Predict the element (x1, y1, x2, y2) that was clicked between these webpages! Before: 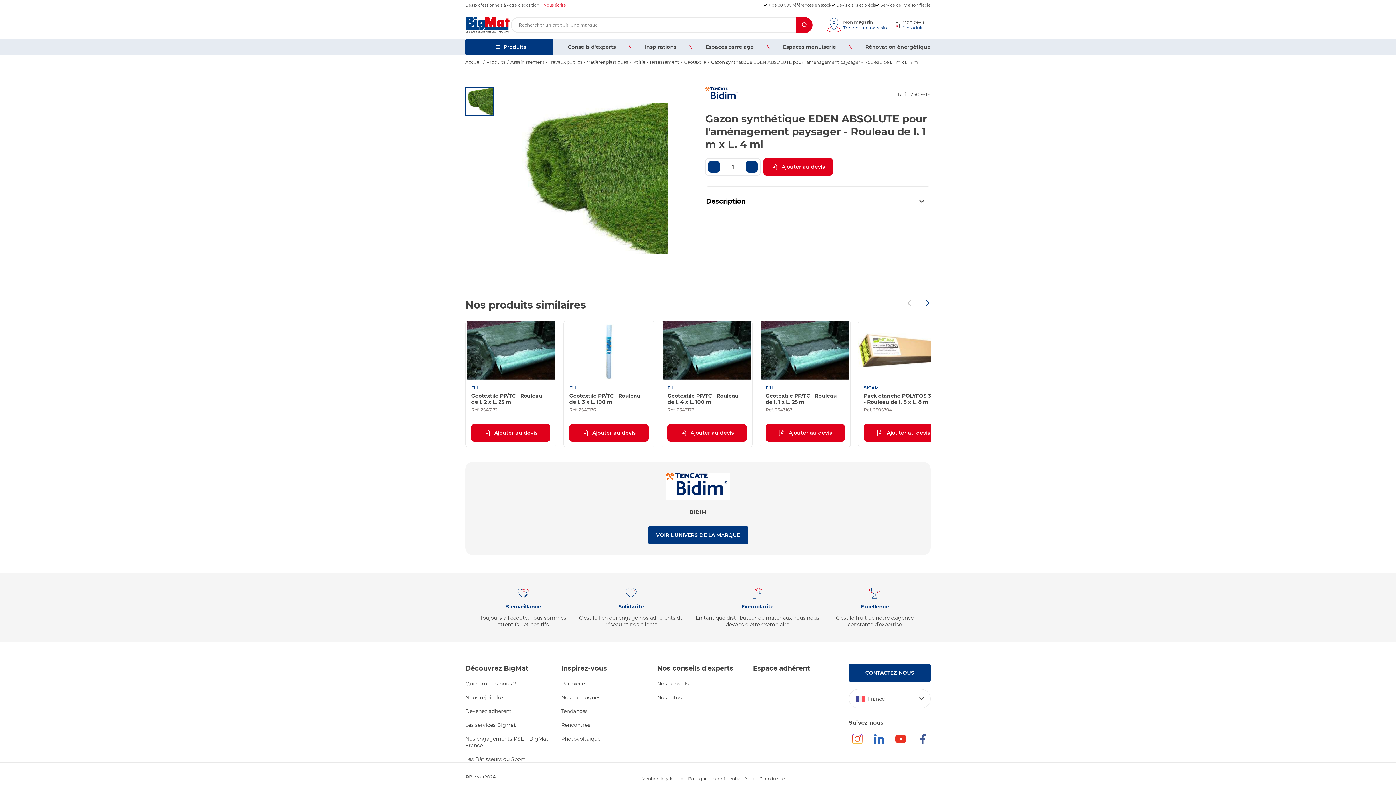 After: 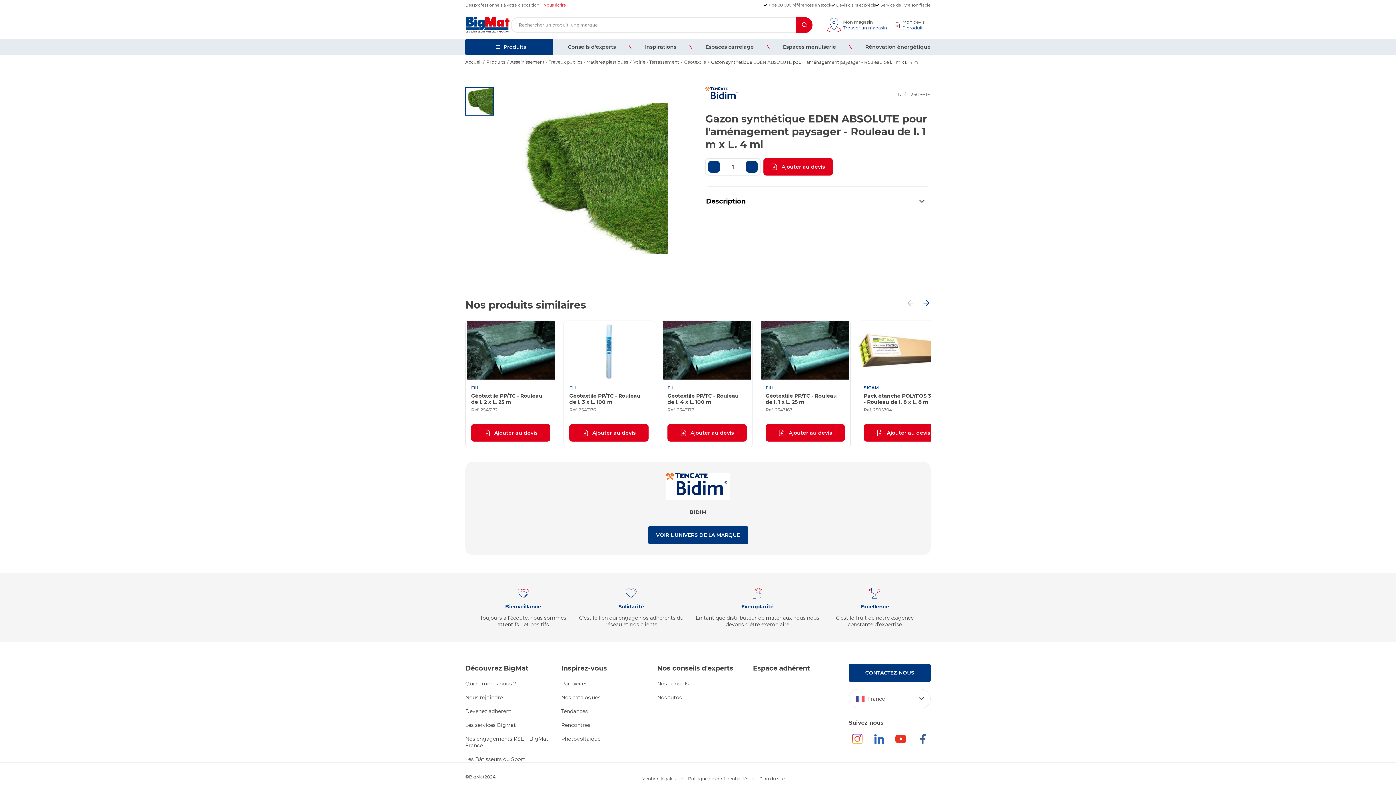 Action: bbox: (873, 739, 884, 746)